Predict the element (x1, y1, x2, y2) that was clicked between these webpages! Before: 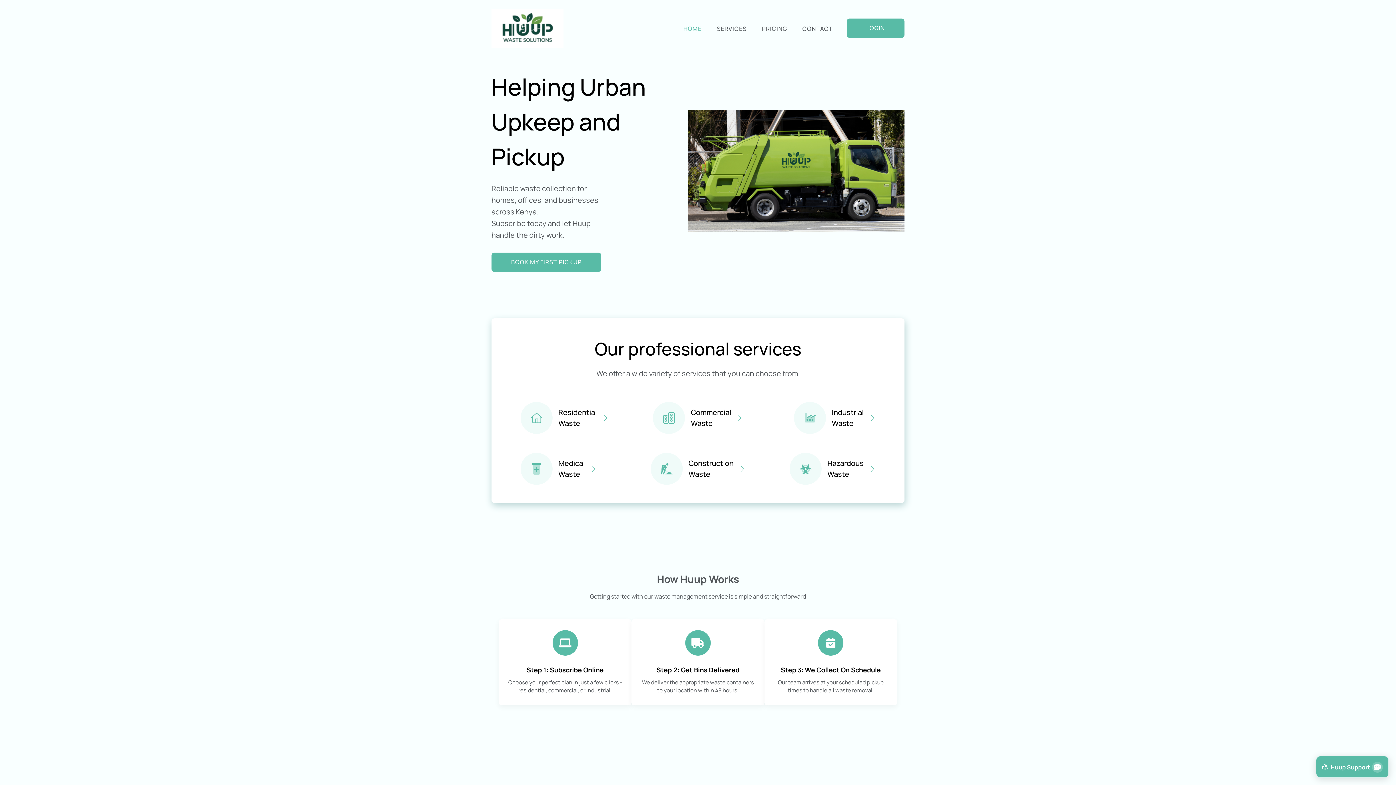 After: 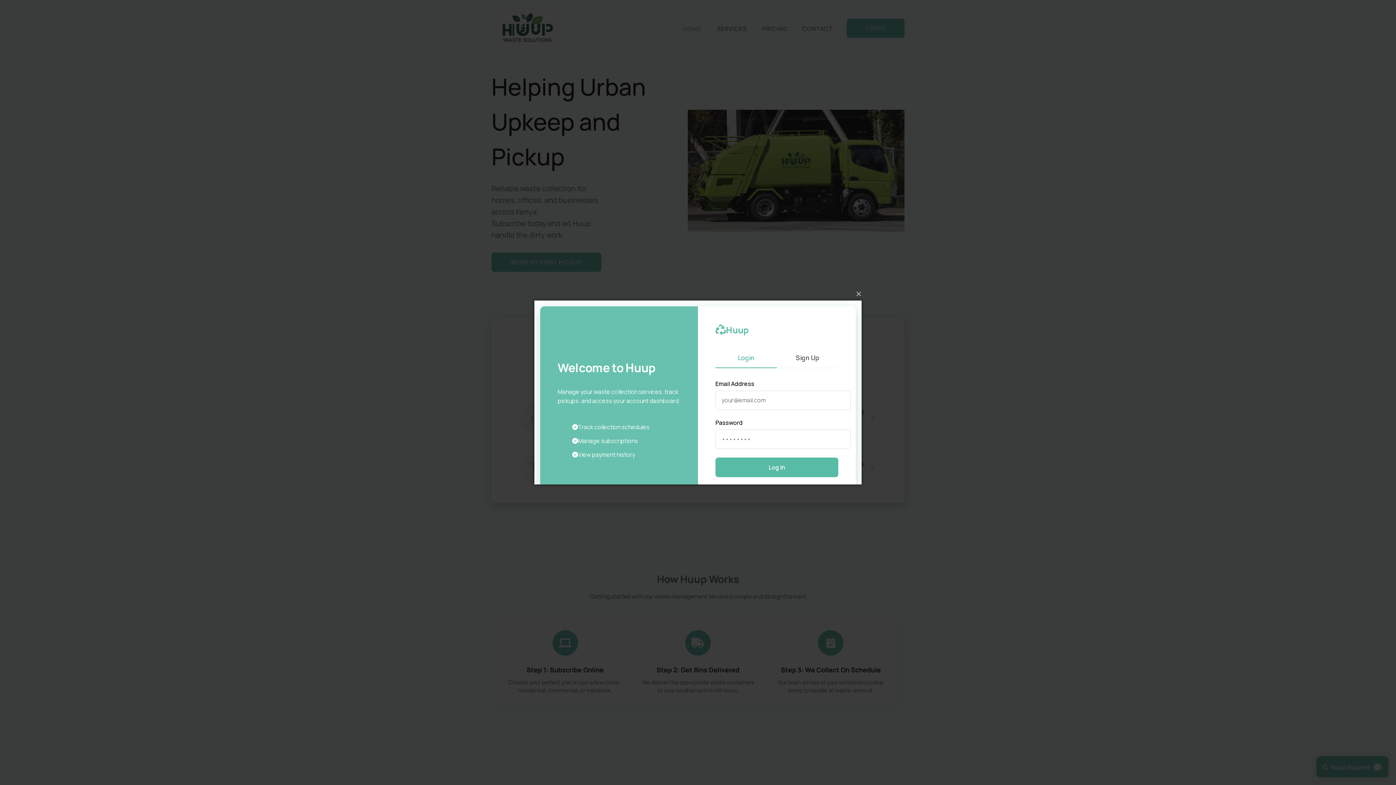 Action: label: LOGIN bbox: (846, 18, 904, 37)